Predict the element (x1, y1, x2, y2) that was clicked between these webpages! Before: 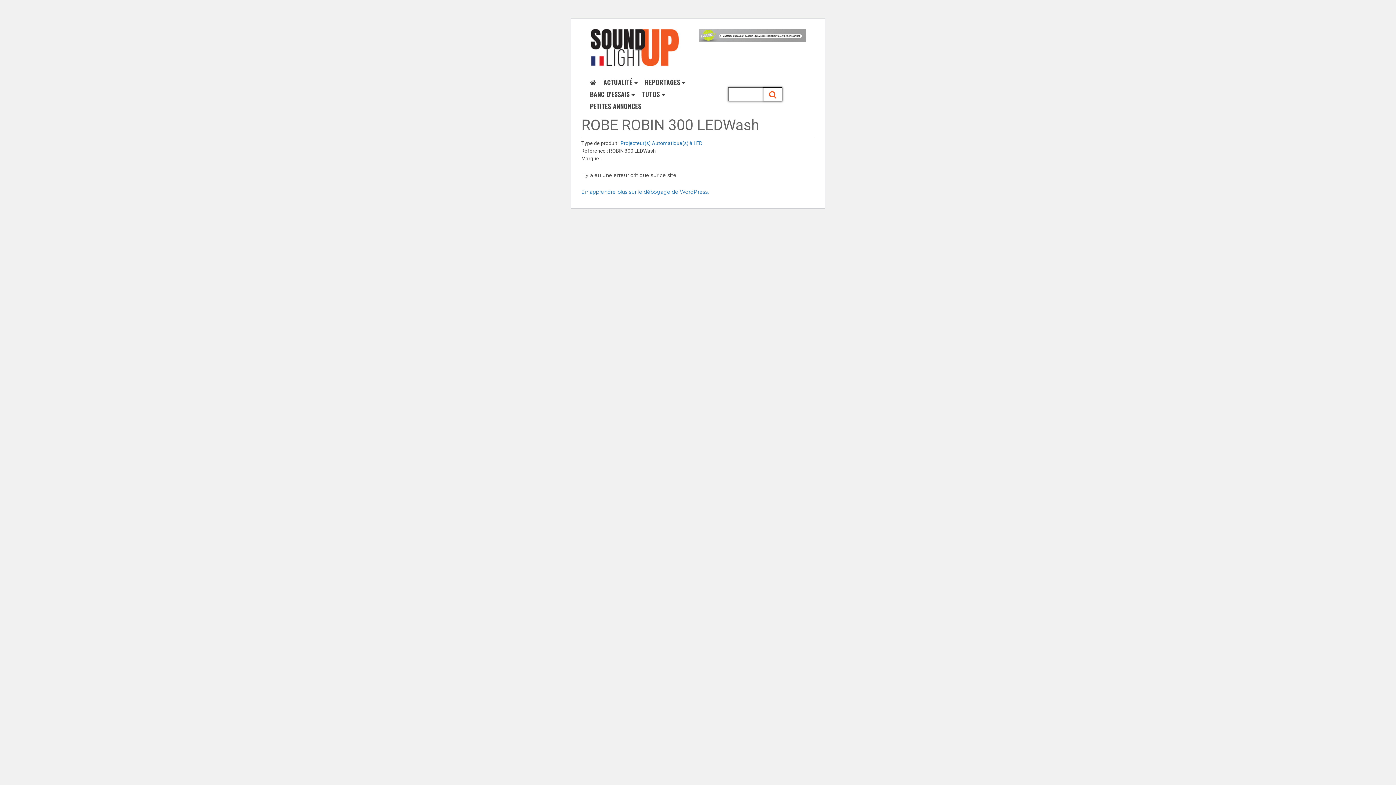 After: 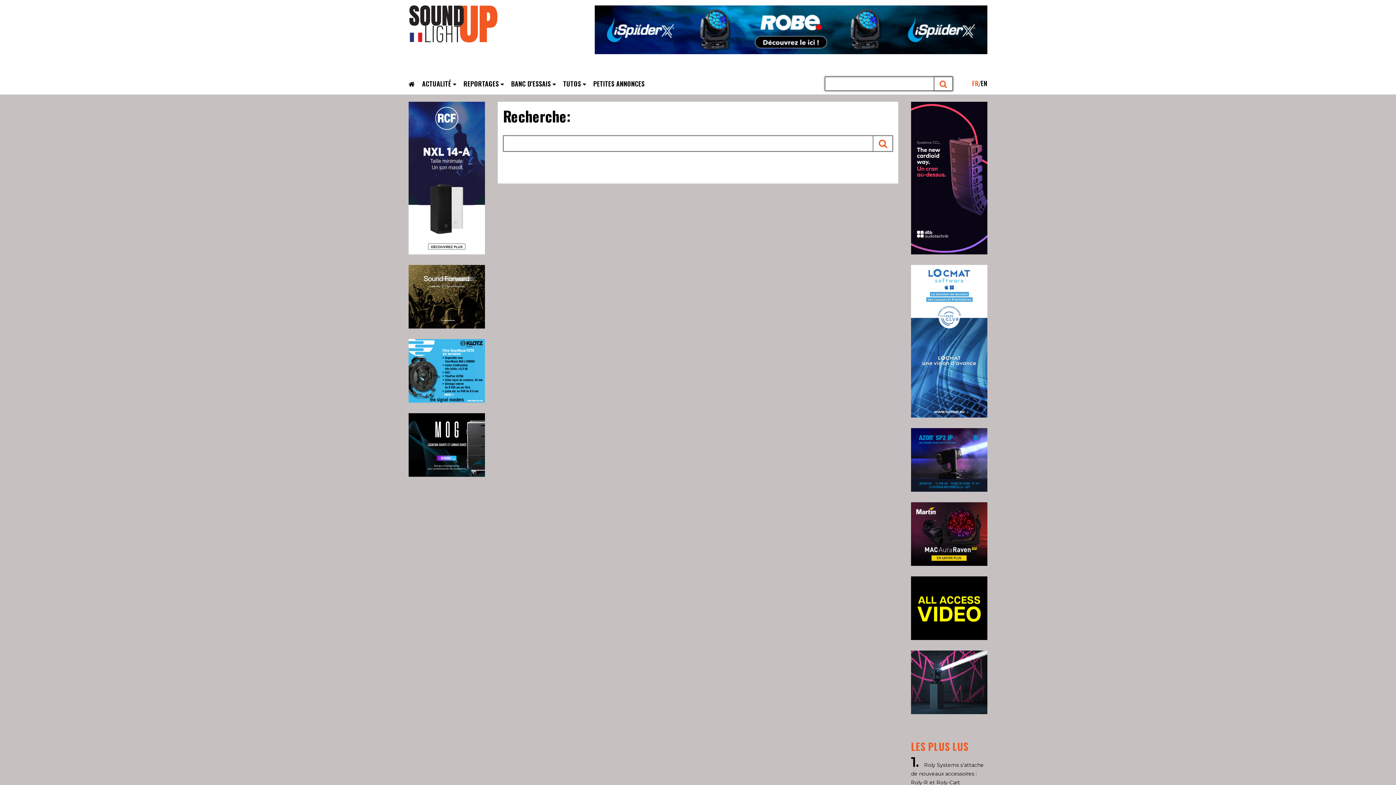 Action: bbox: (763, 87, 782, 101)